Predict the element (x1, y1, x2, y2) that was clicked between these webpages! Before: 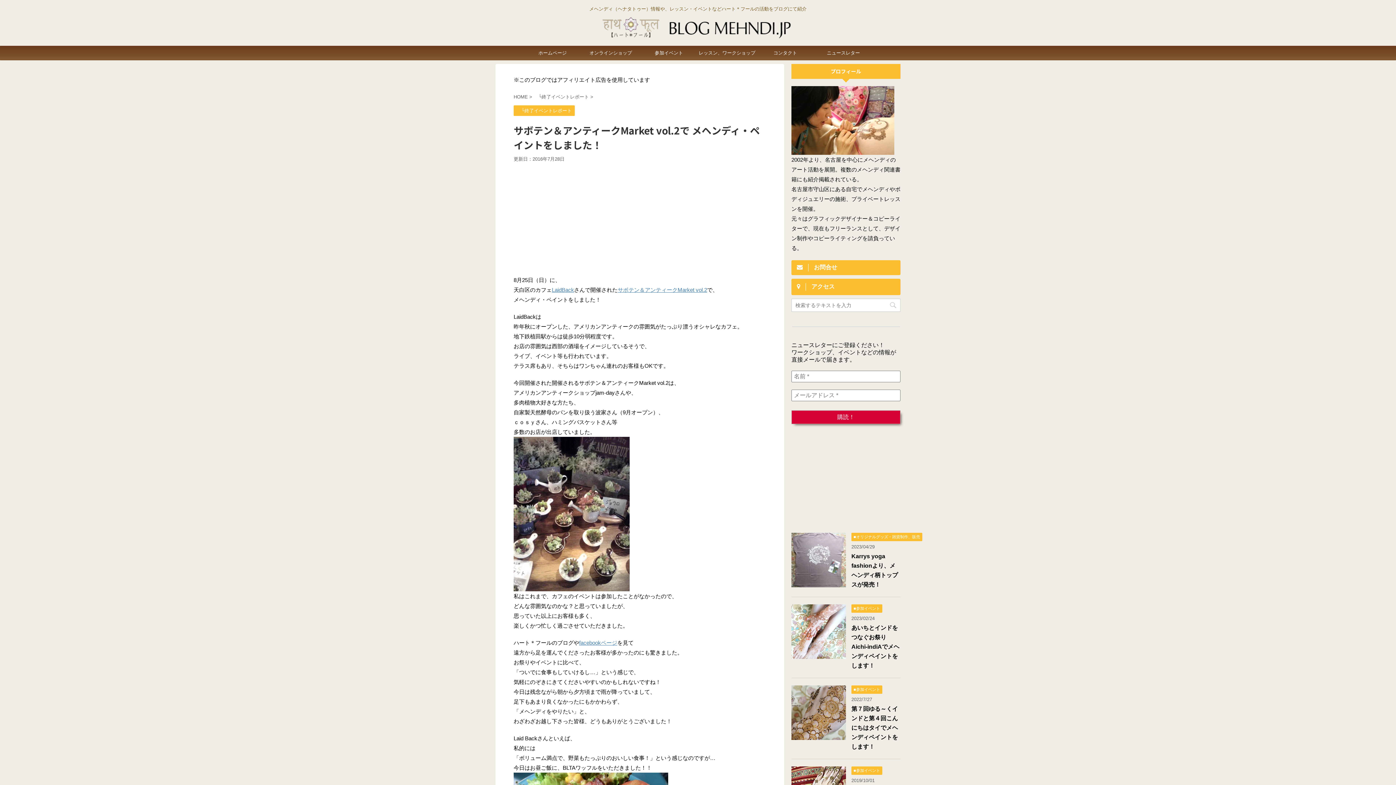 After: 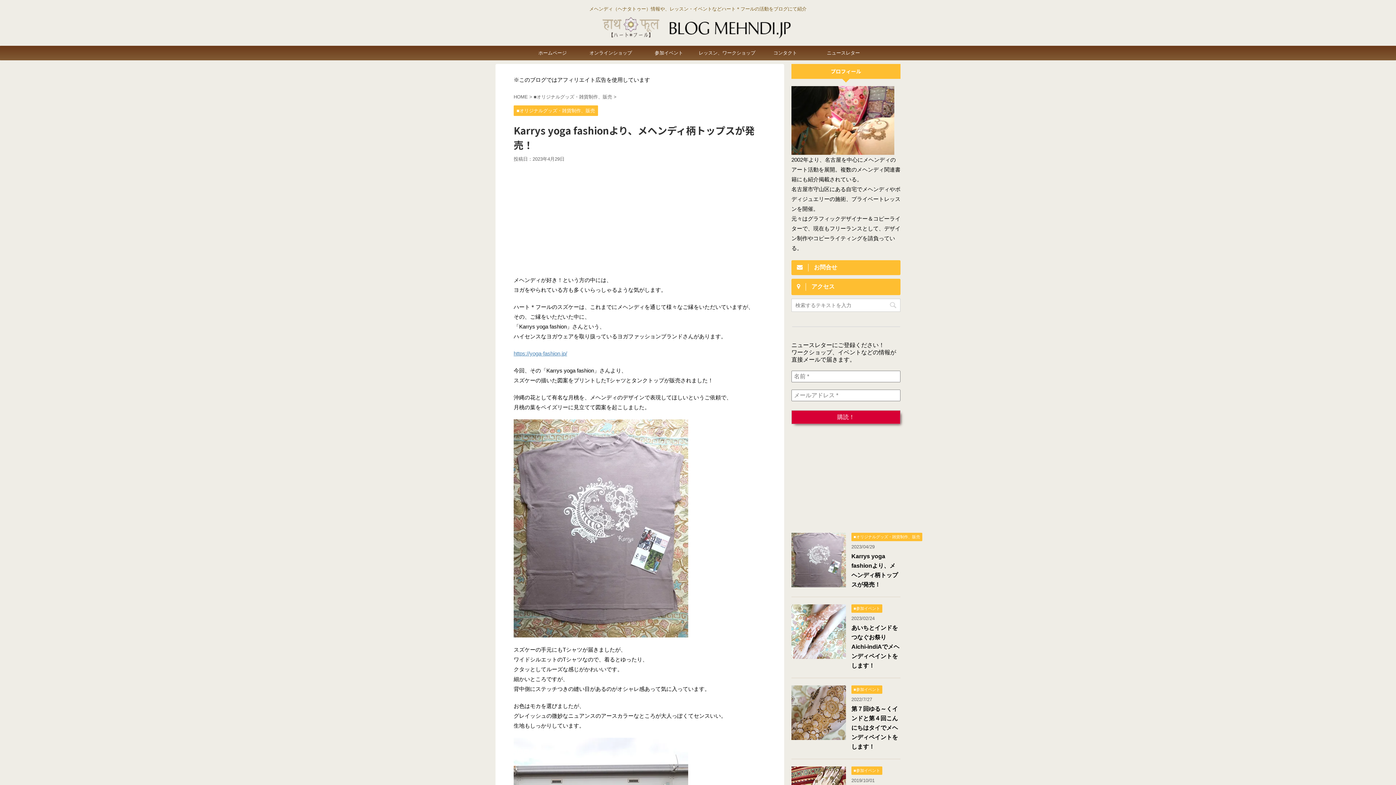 Action: bbox: (791, 581, 846, 587)